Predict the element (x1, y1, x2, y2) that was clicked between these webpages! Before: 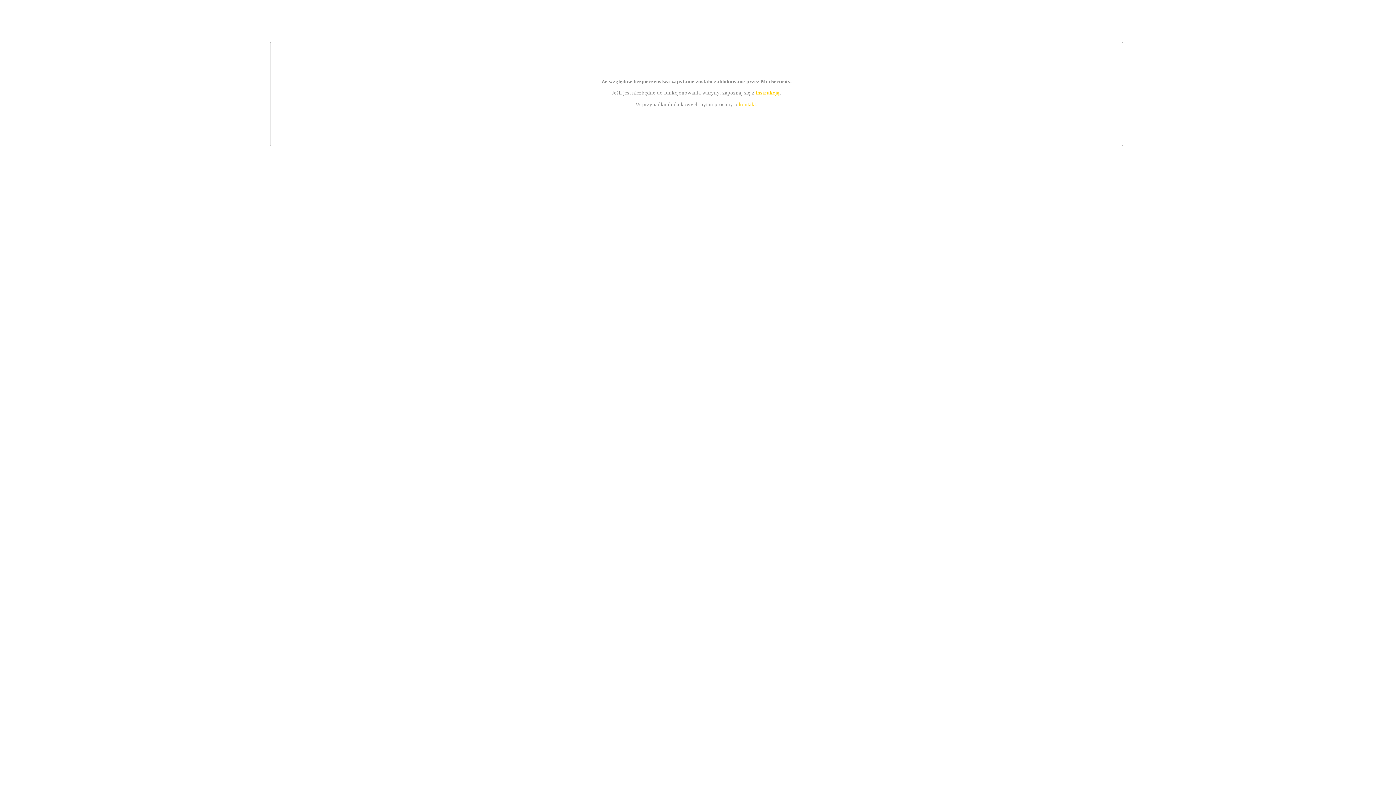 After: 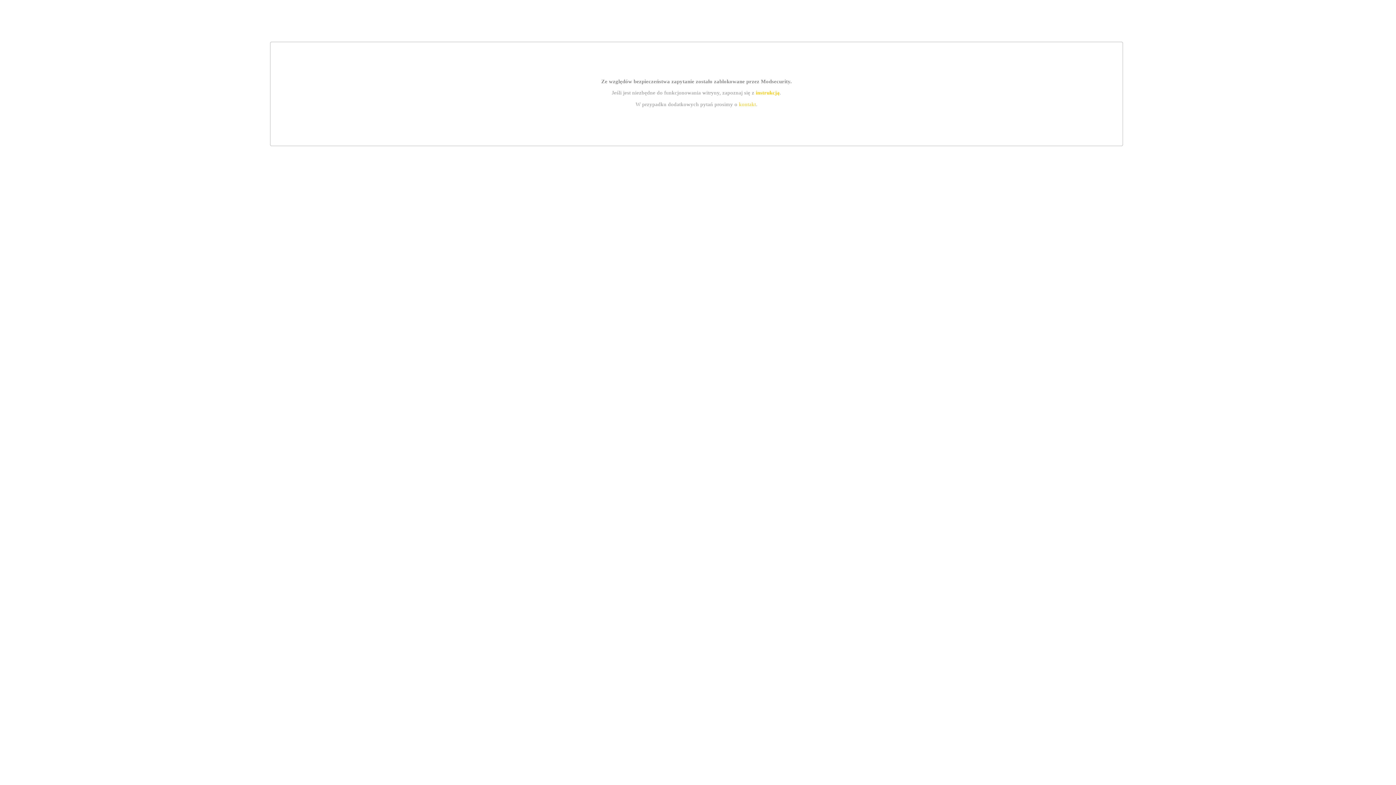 Action: label: kontakt bbox: (739, 101, 756, 107)